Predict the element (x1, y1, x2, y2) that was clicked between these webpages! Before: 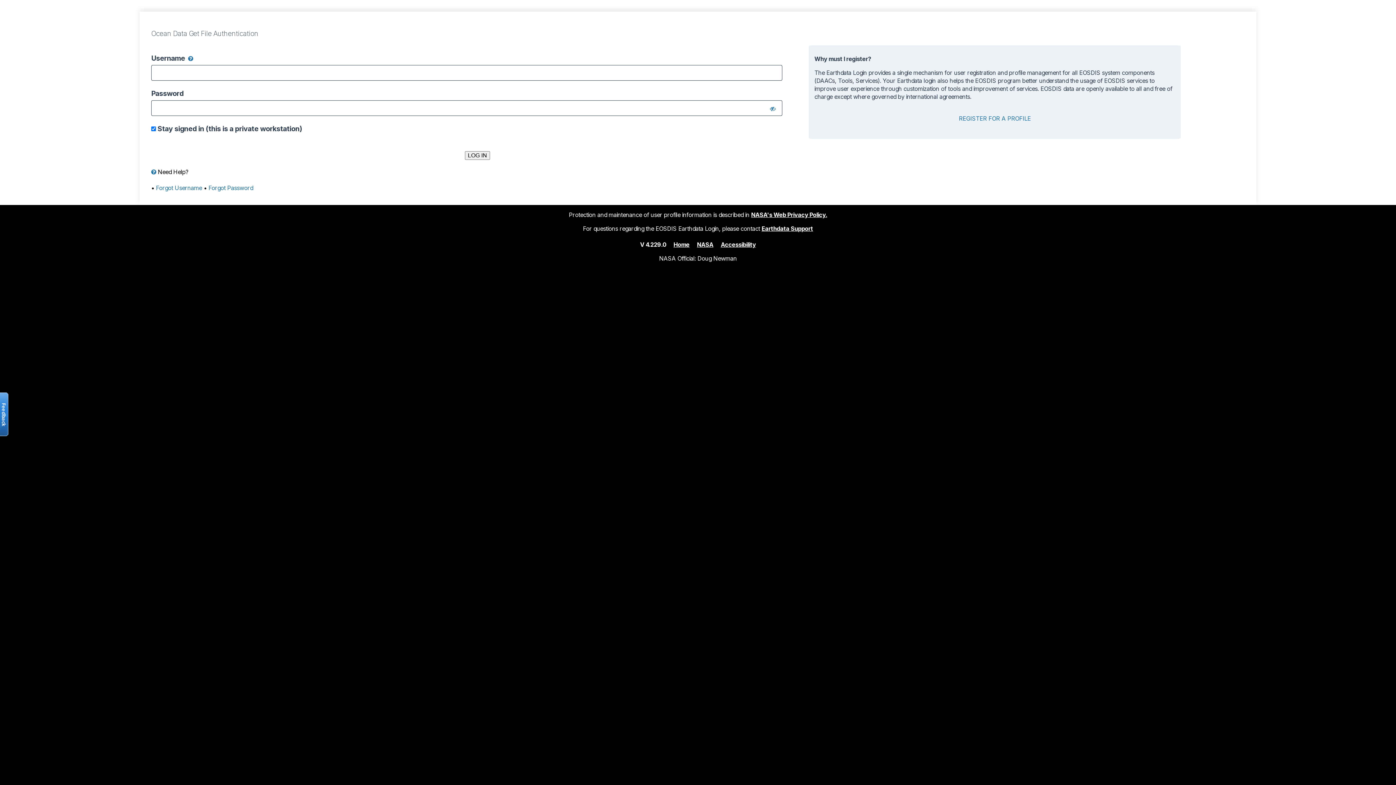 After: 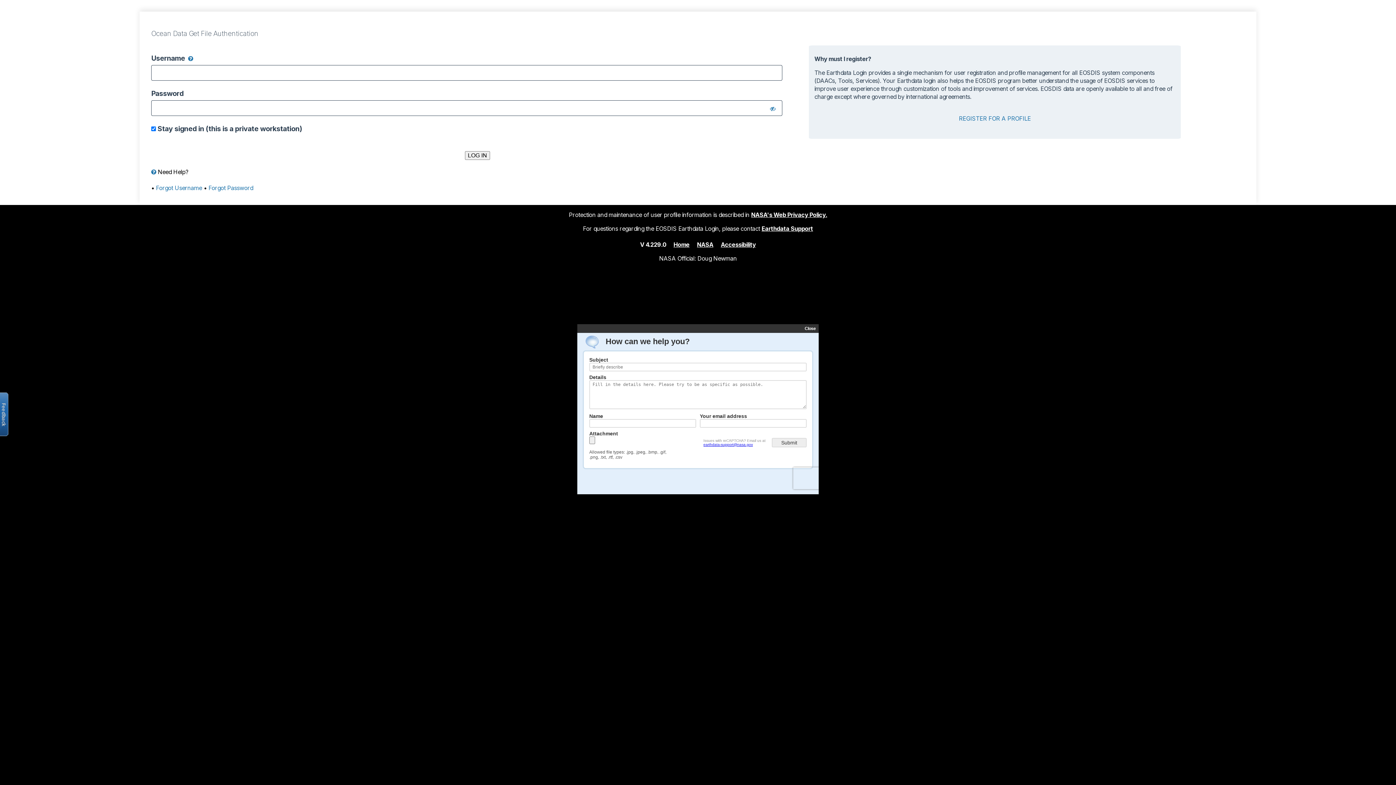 Action: label: Earthdata Support bbox: (761, 224, 813, 232)